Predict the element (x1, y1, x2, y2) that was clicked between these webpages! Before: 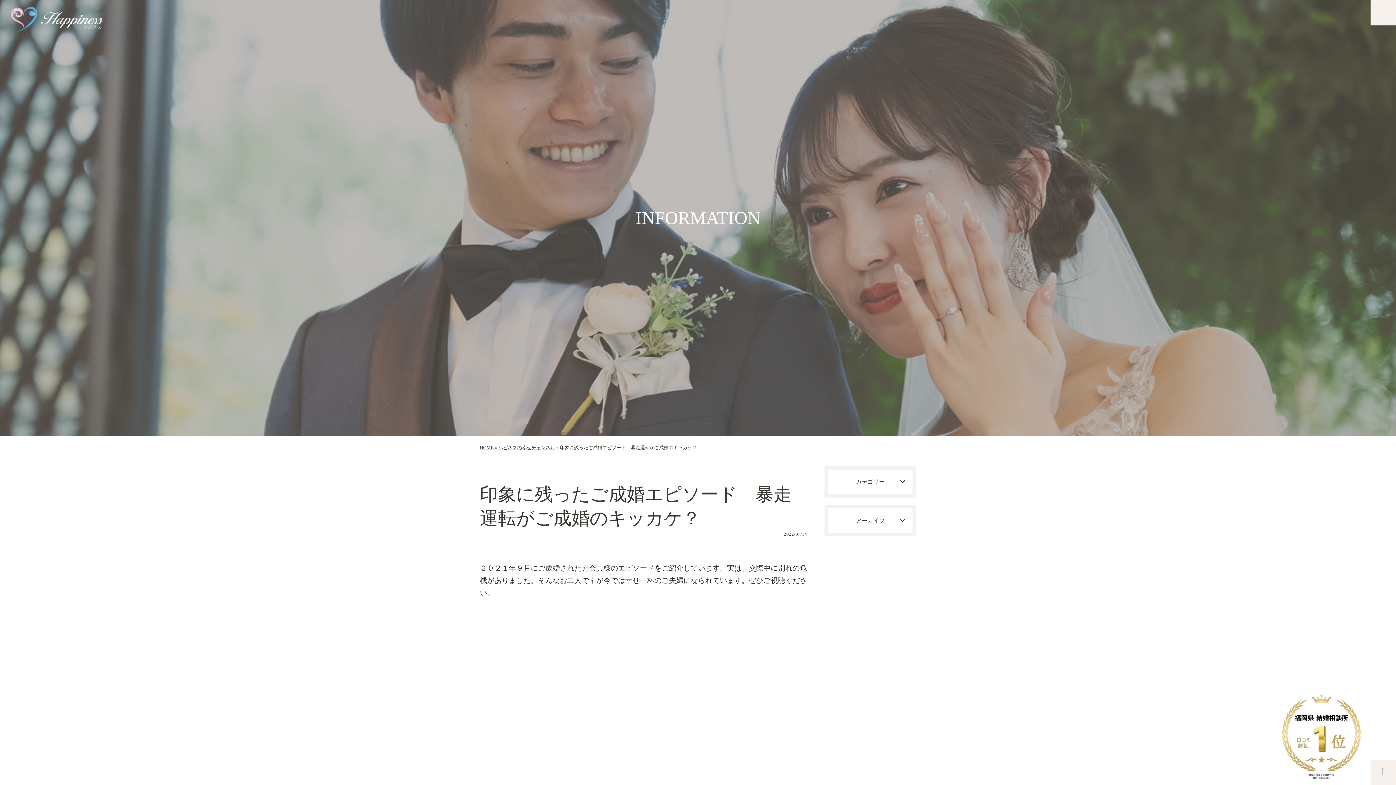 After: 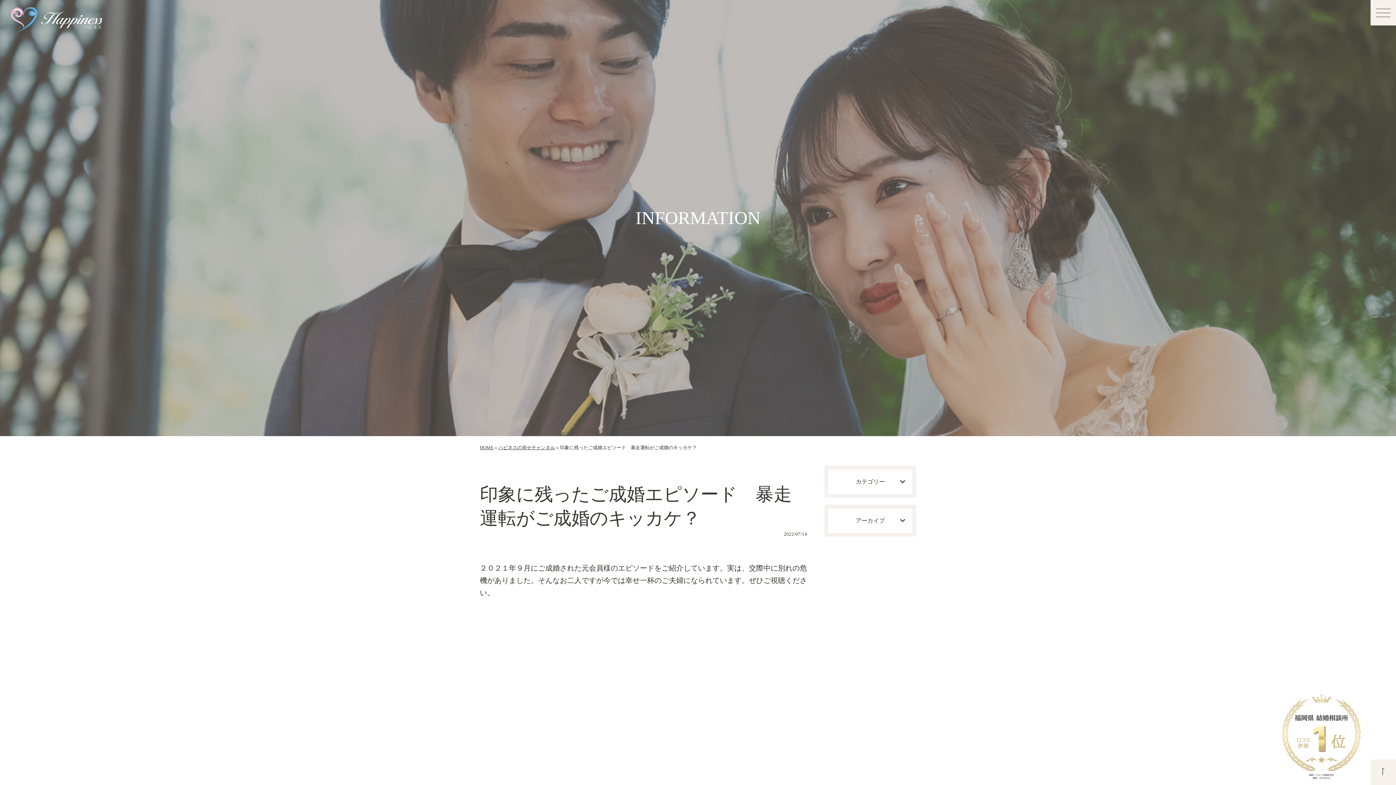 Action: bbox: (1276, 731, 1367, 739)